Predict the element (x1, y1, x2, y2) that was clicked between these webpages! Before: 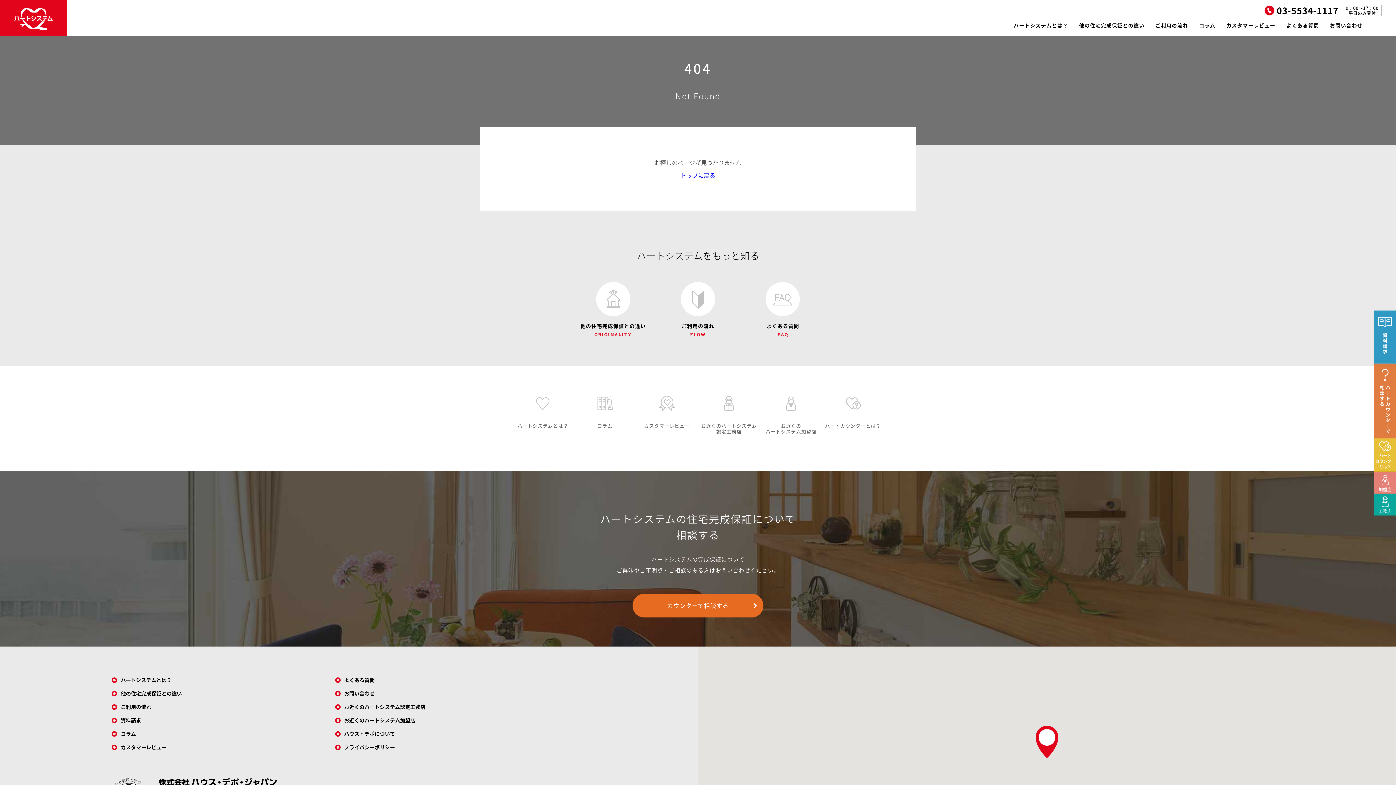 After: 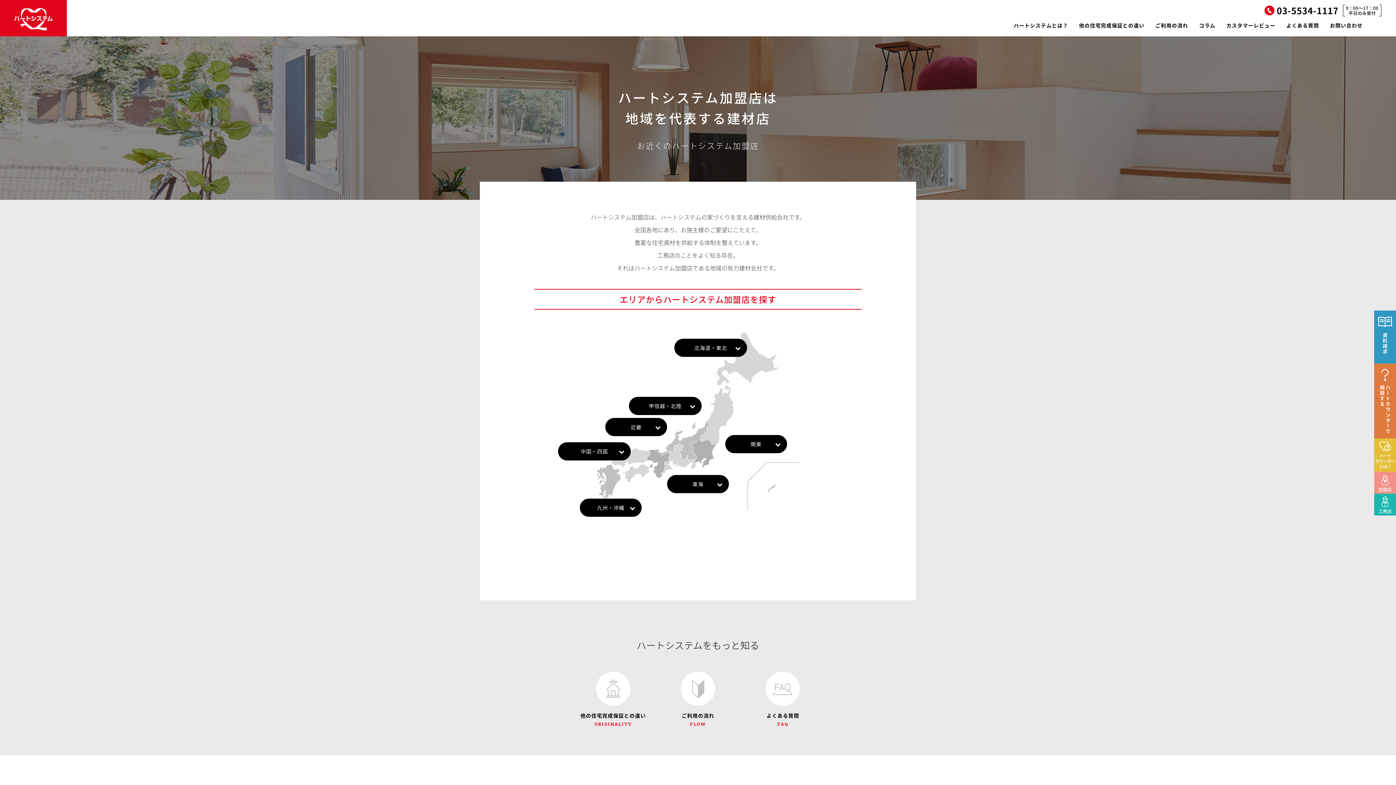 Action: bbox: (1374, 472, 1396, 493) label: 加盟店